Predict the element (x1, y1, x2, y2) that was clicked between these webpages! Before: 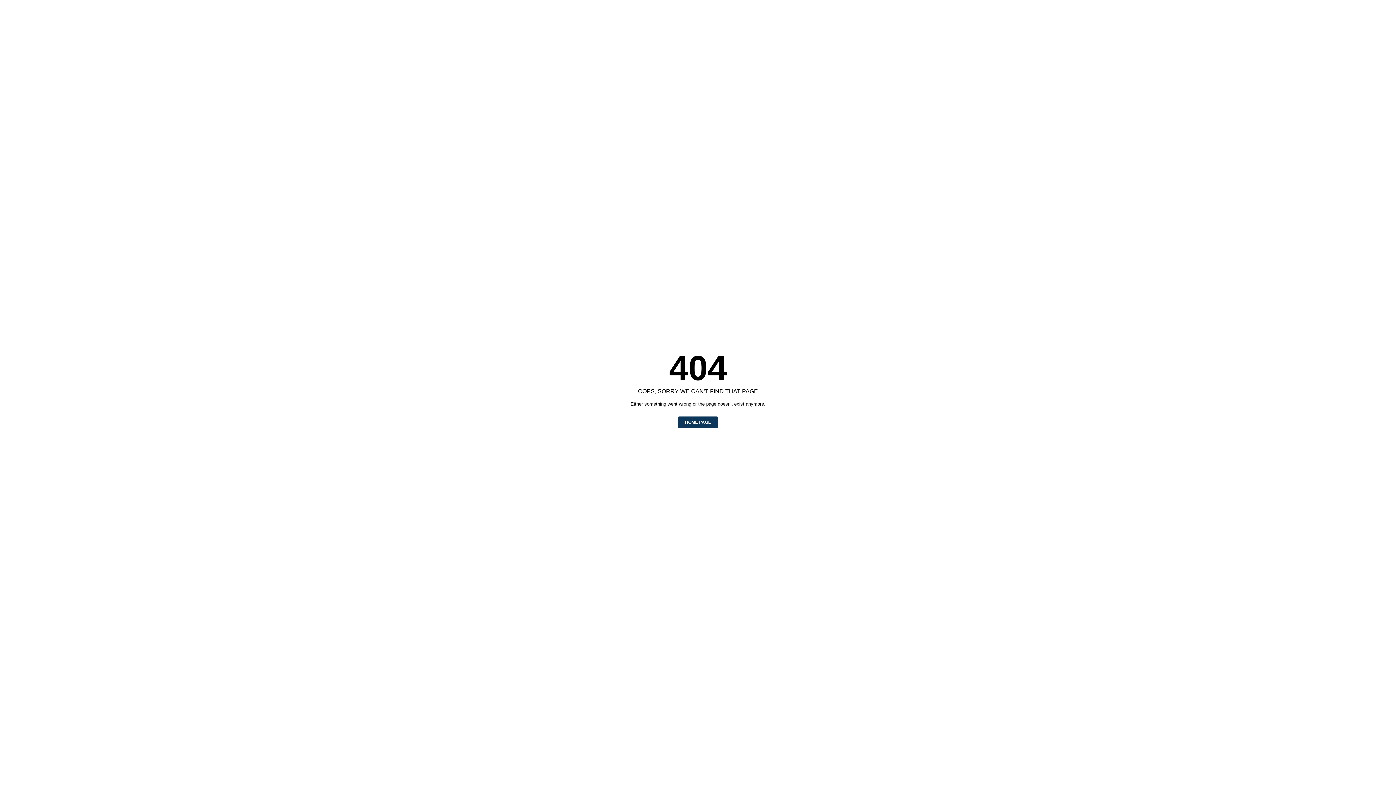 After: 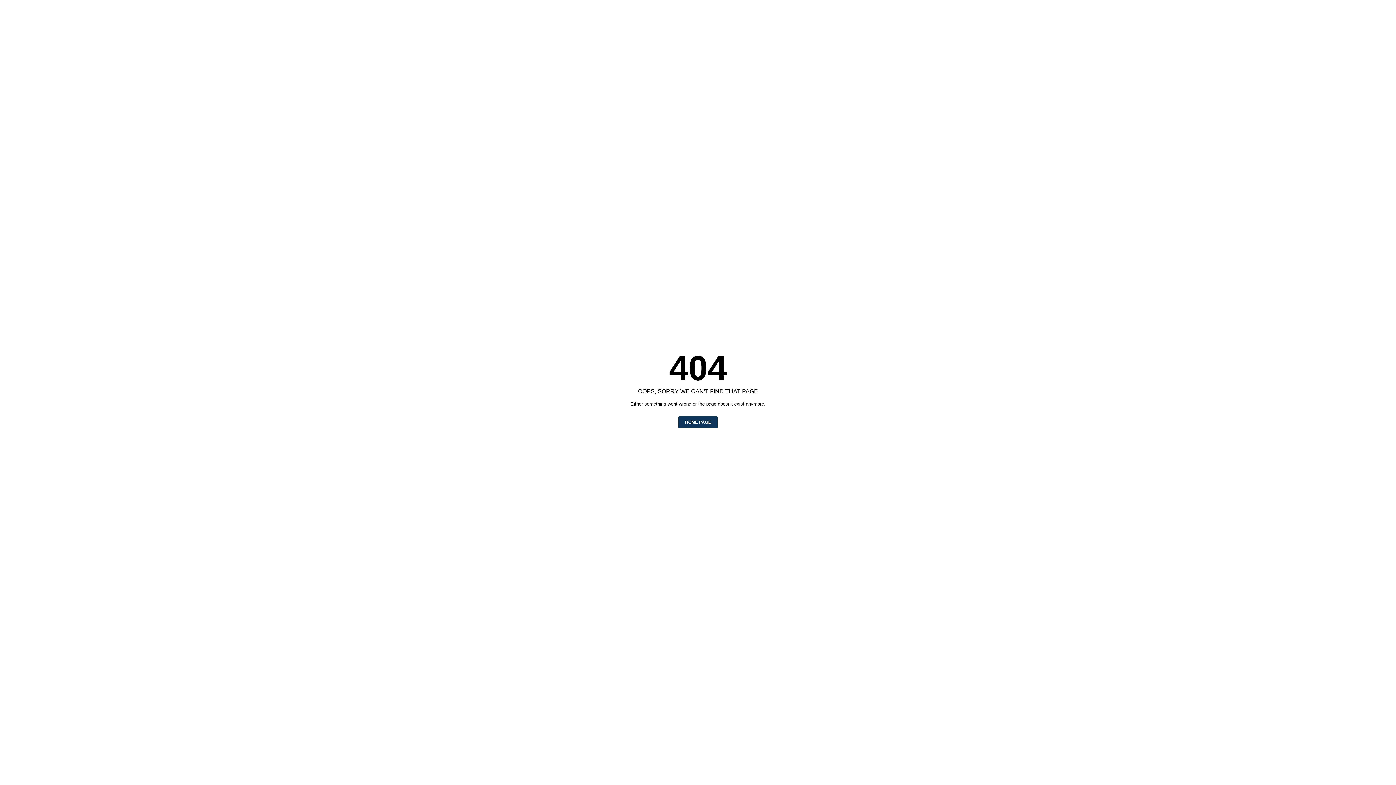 Action: bbox: (678, 416, 717, 428) label: HOME PAGE